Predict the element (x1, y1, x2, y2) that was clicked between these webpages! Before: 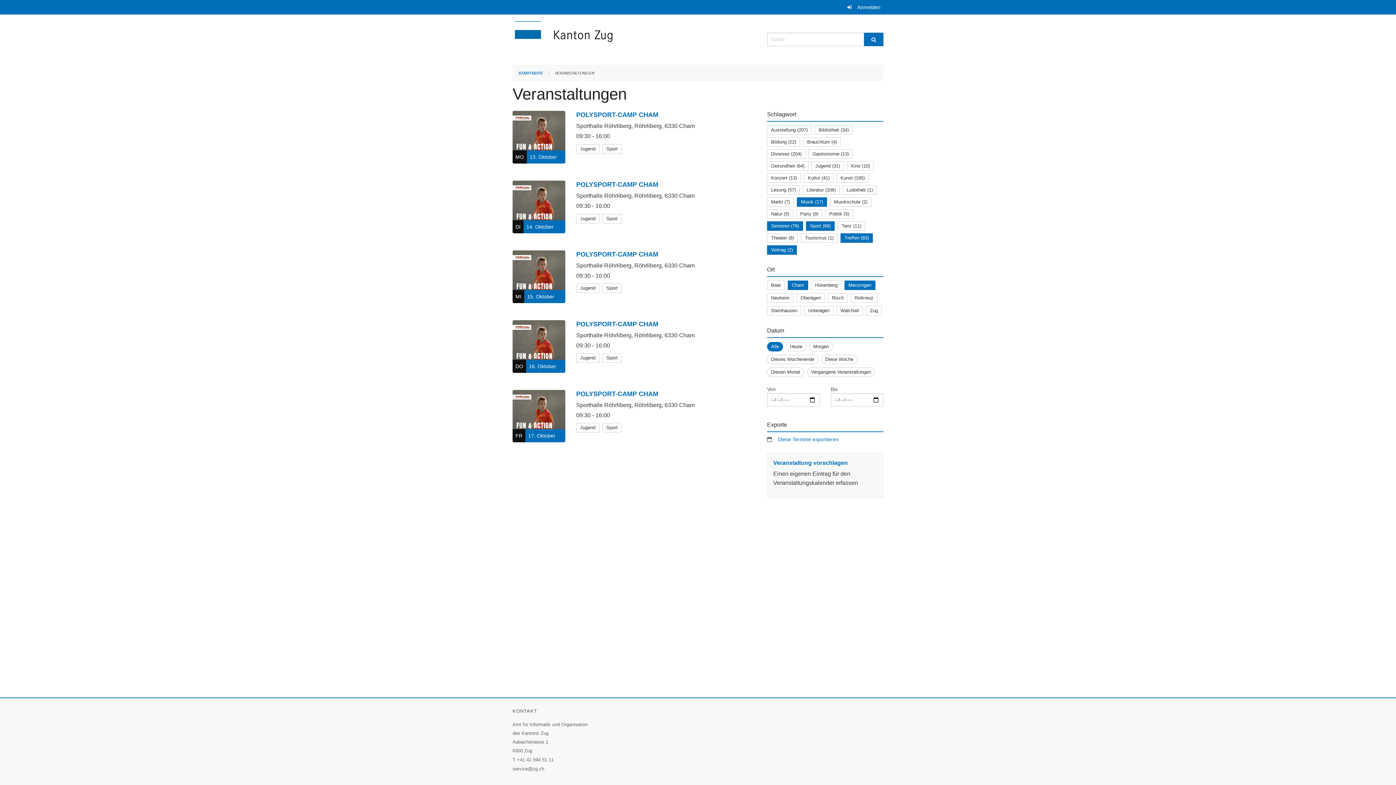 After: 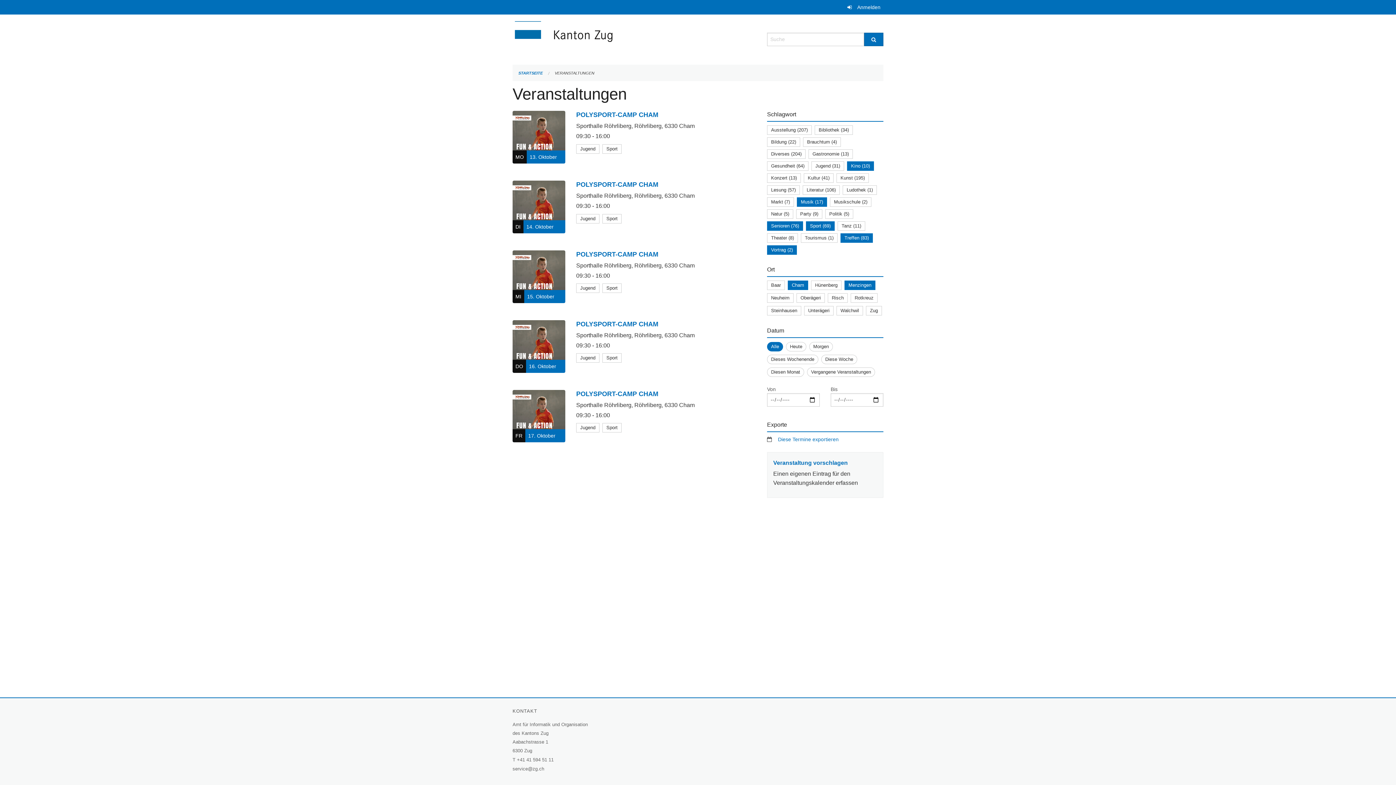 Action: label: Kino (10) bbox: (851, 163, 870, 168)